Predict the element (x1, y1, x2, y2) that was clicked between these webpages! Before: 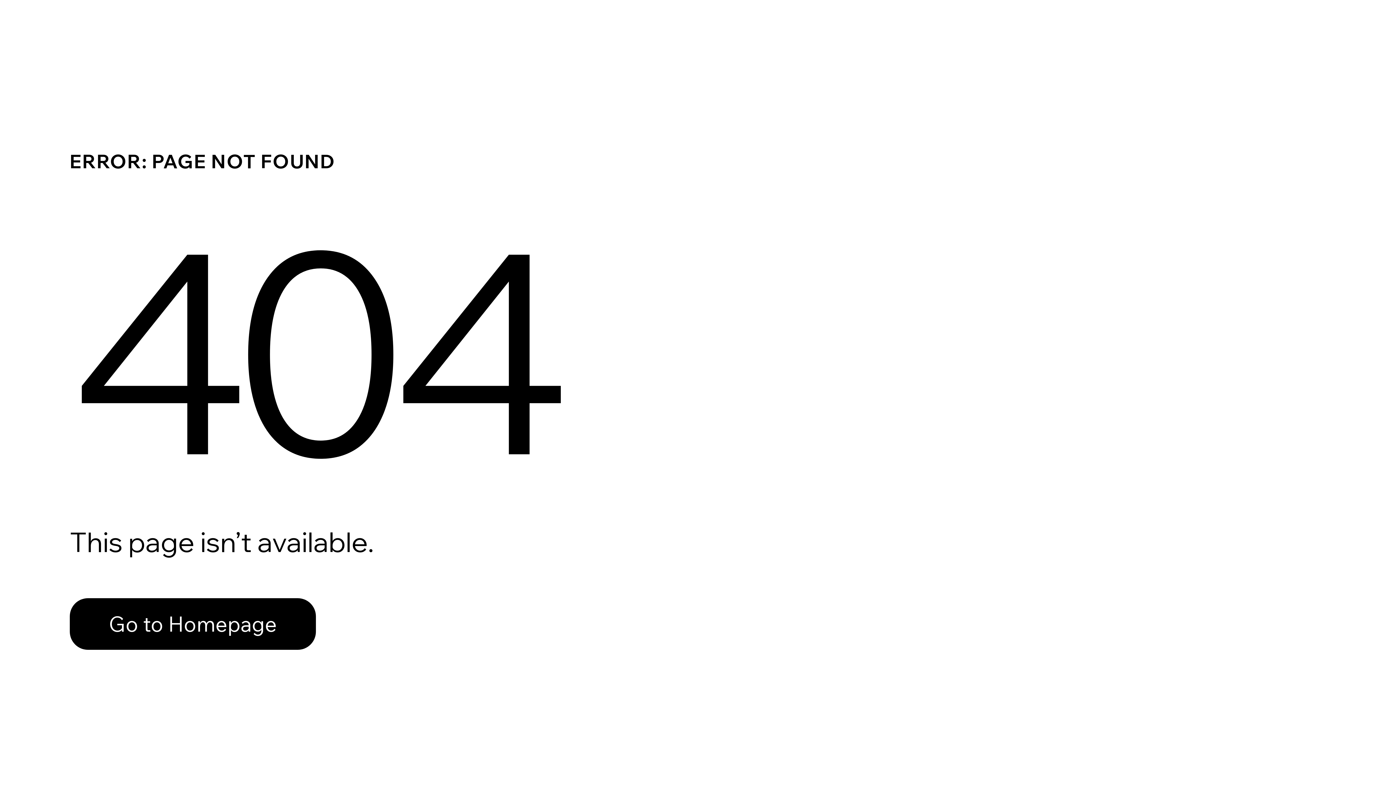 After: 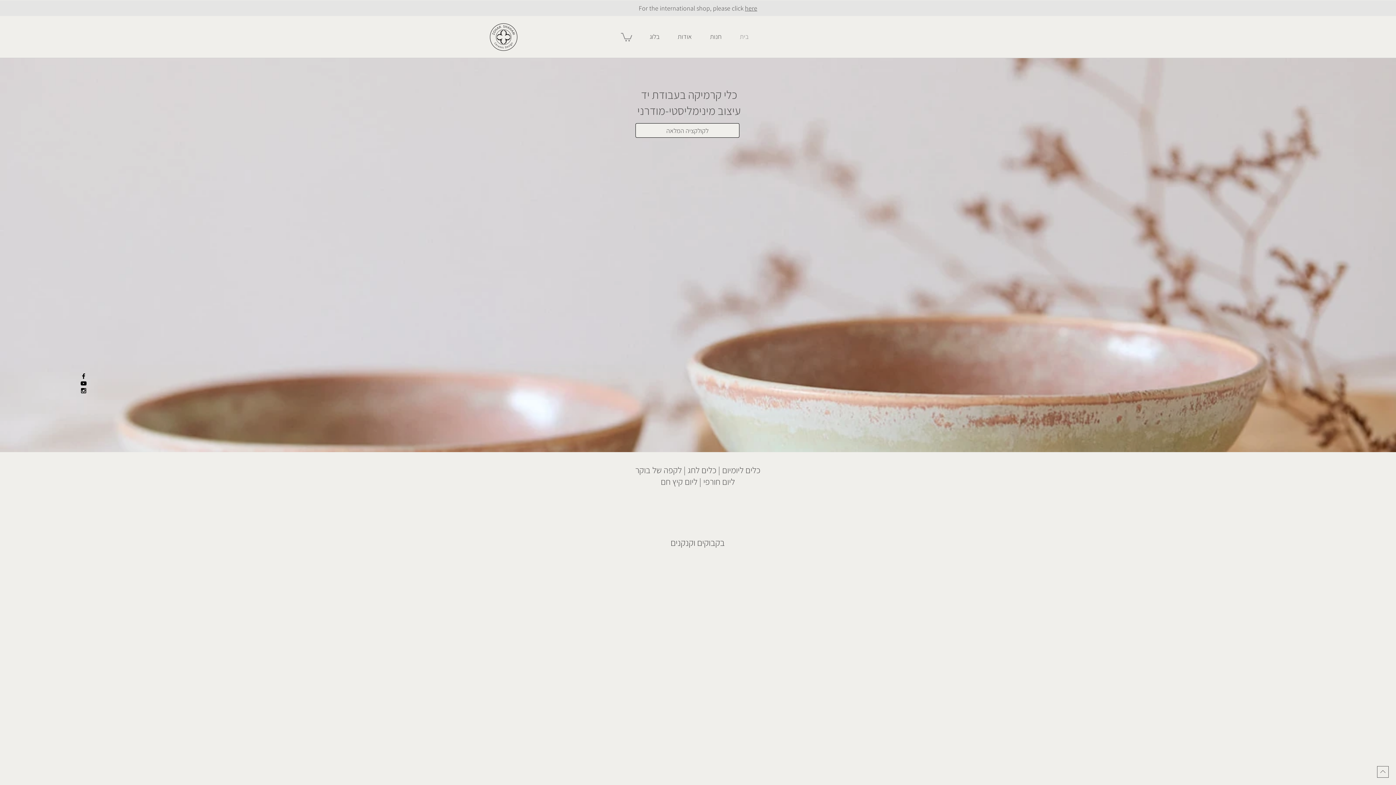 Action: bbox: (69, 598, 316, 650) label: Go to Homepage